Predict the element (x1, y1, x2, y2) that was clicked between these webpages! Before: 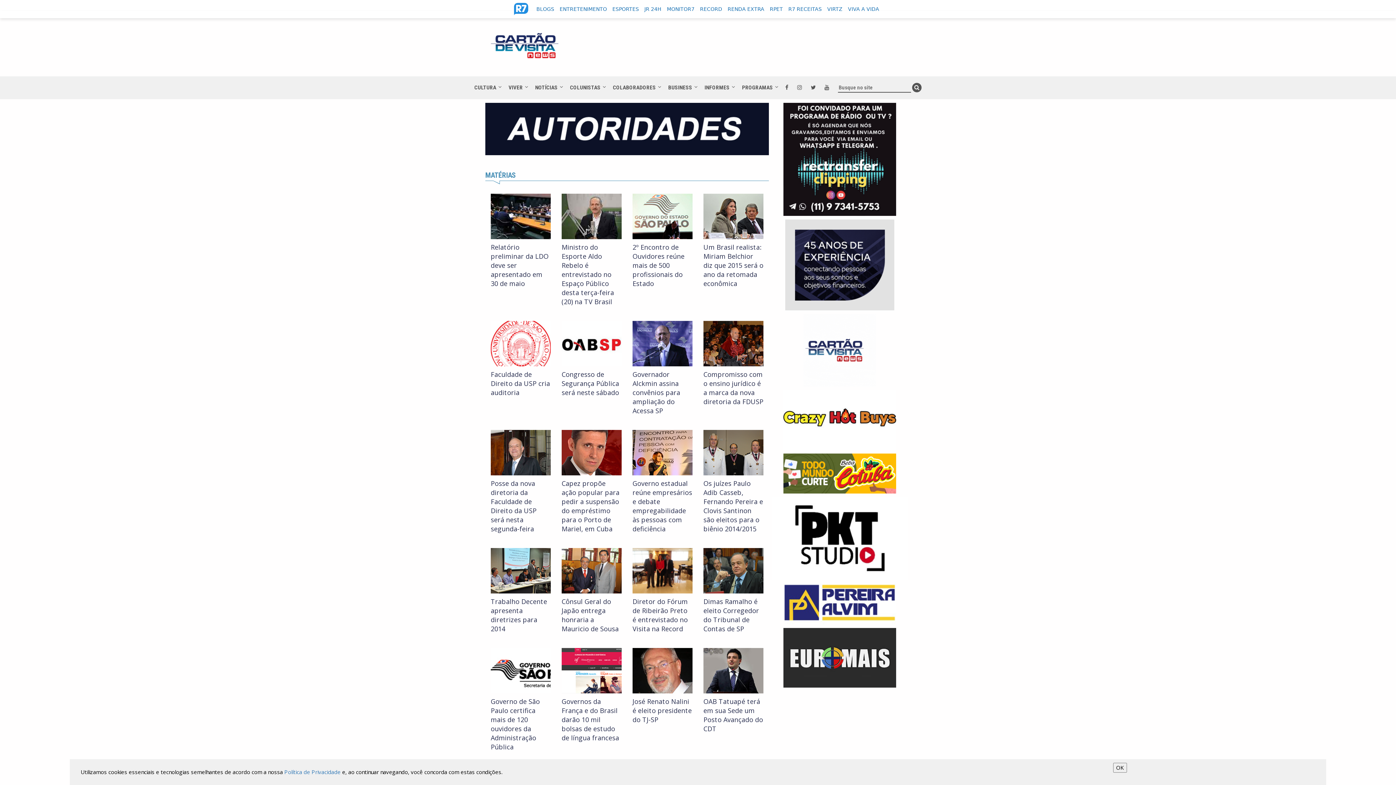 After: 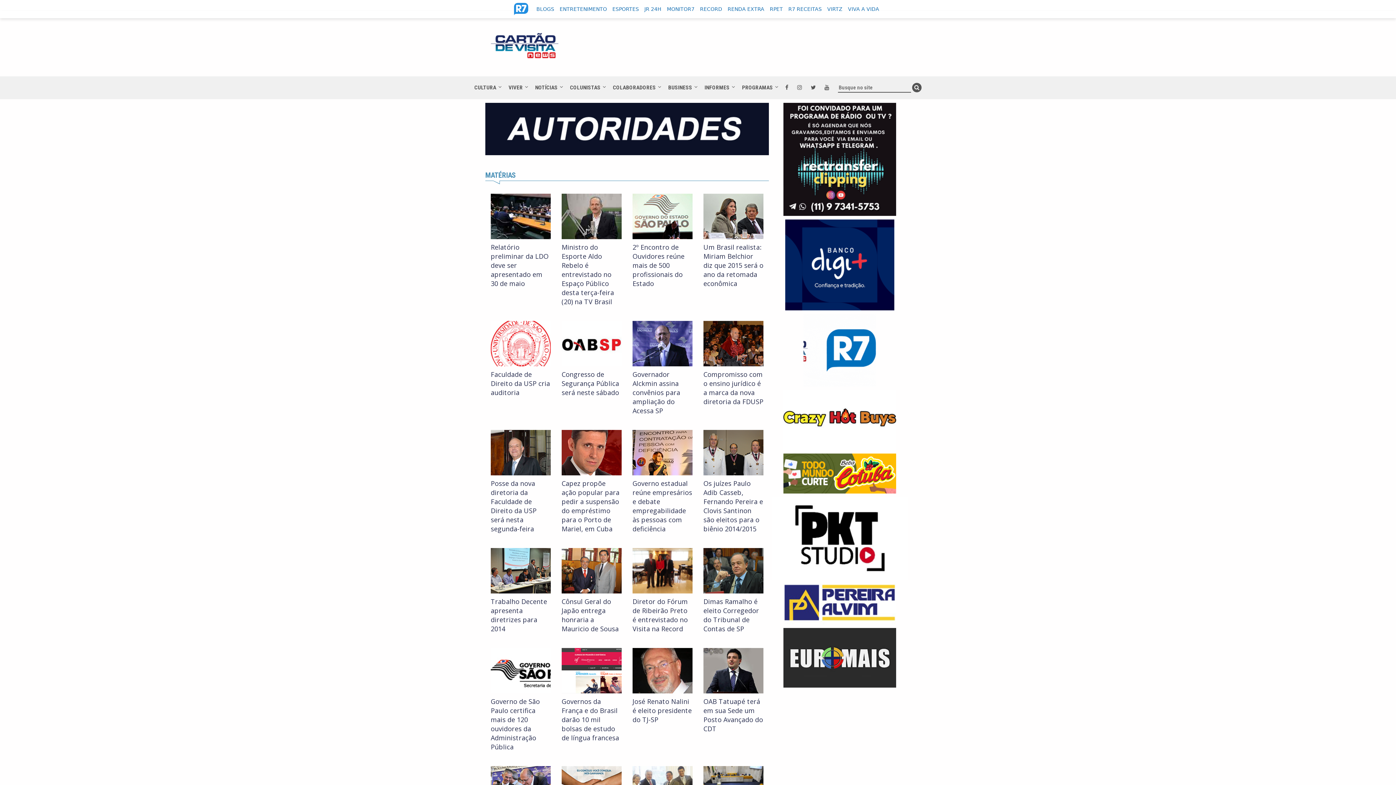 Action: bbox: (1113, 763, 1127, 773) label: OK